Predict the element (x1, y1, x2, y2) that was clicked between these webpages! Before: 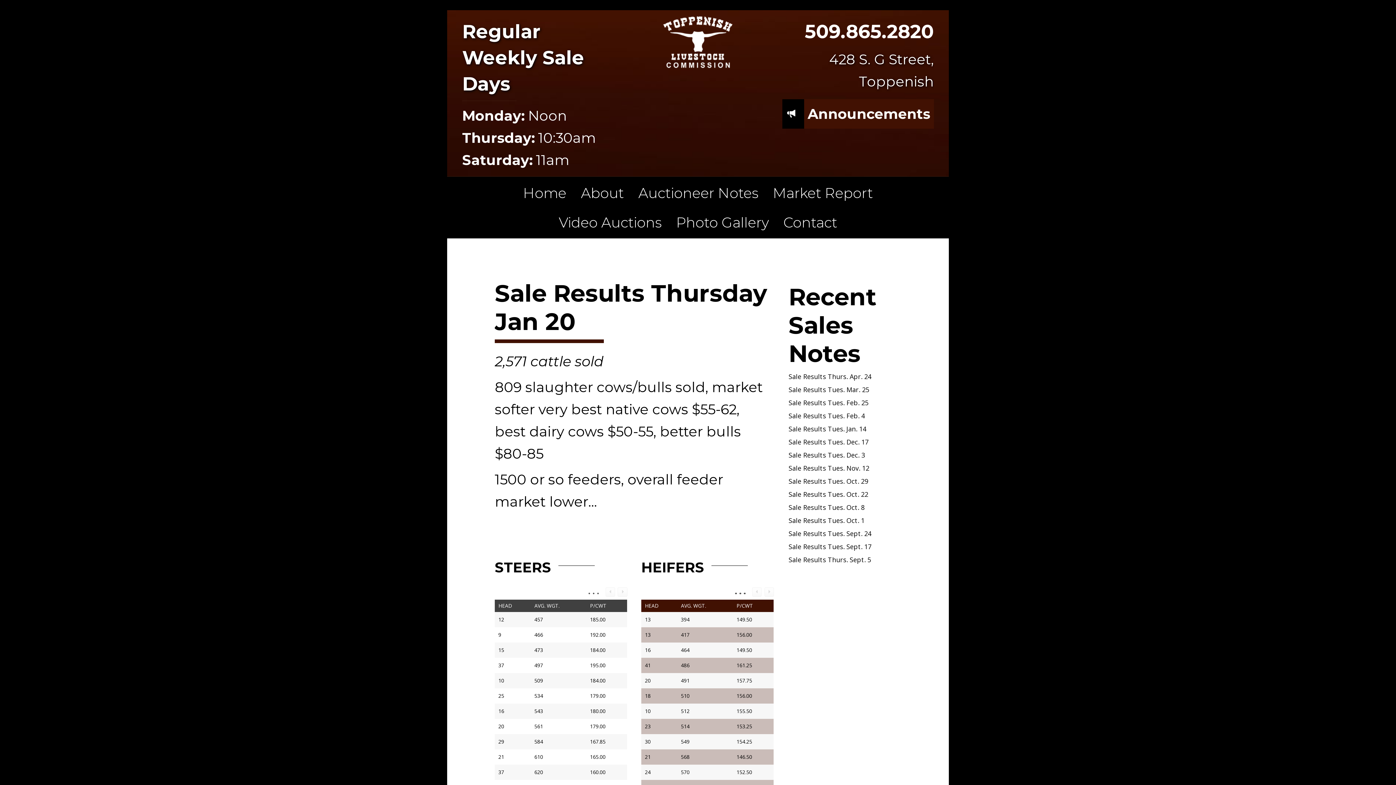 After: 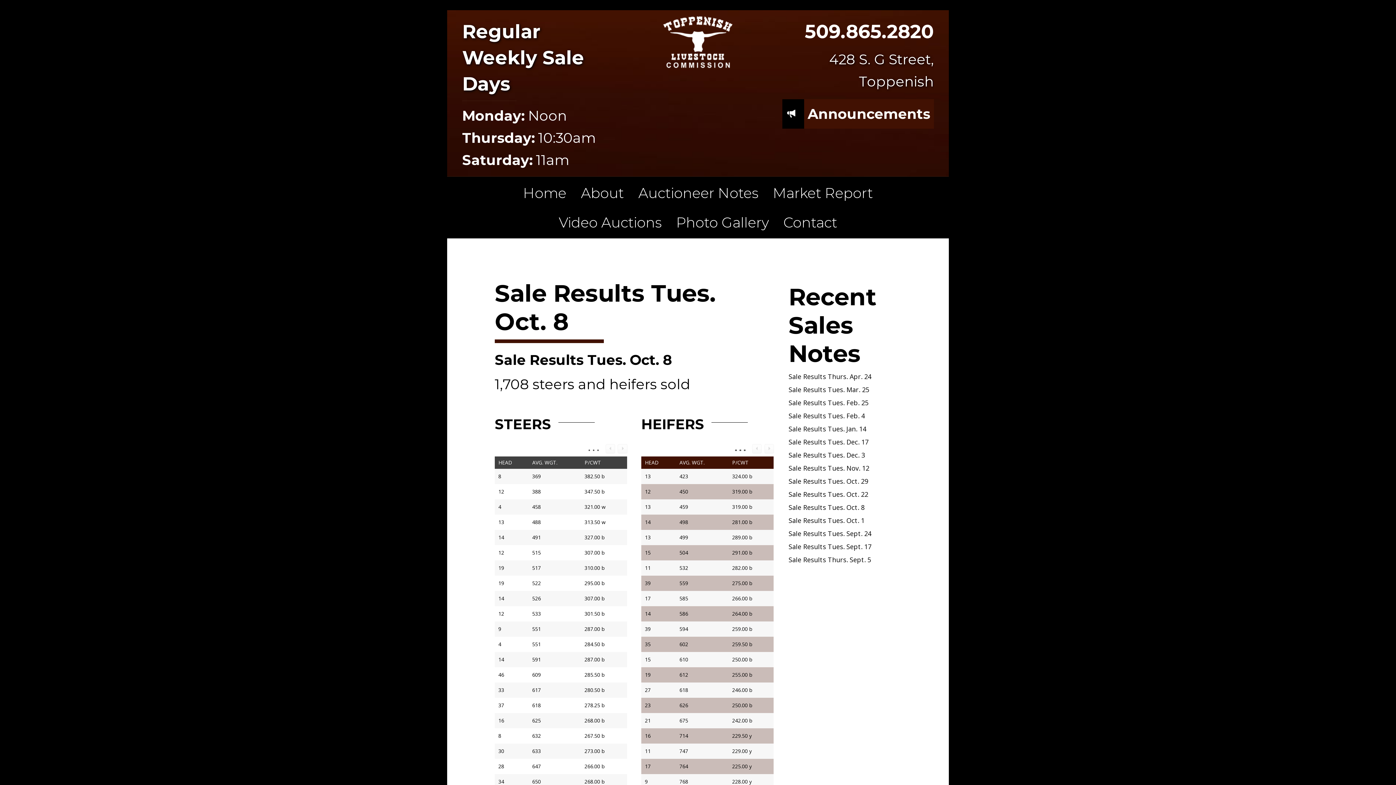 Action: bbox: (788, 503, 864, 512) label: Sale Results Tues. Oct. 8